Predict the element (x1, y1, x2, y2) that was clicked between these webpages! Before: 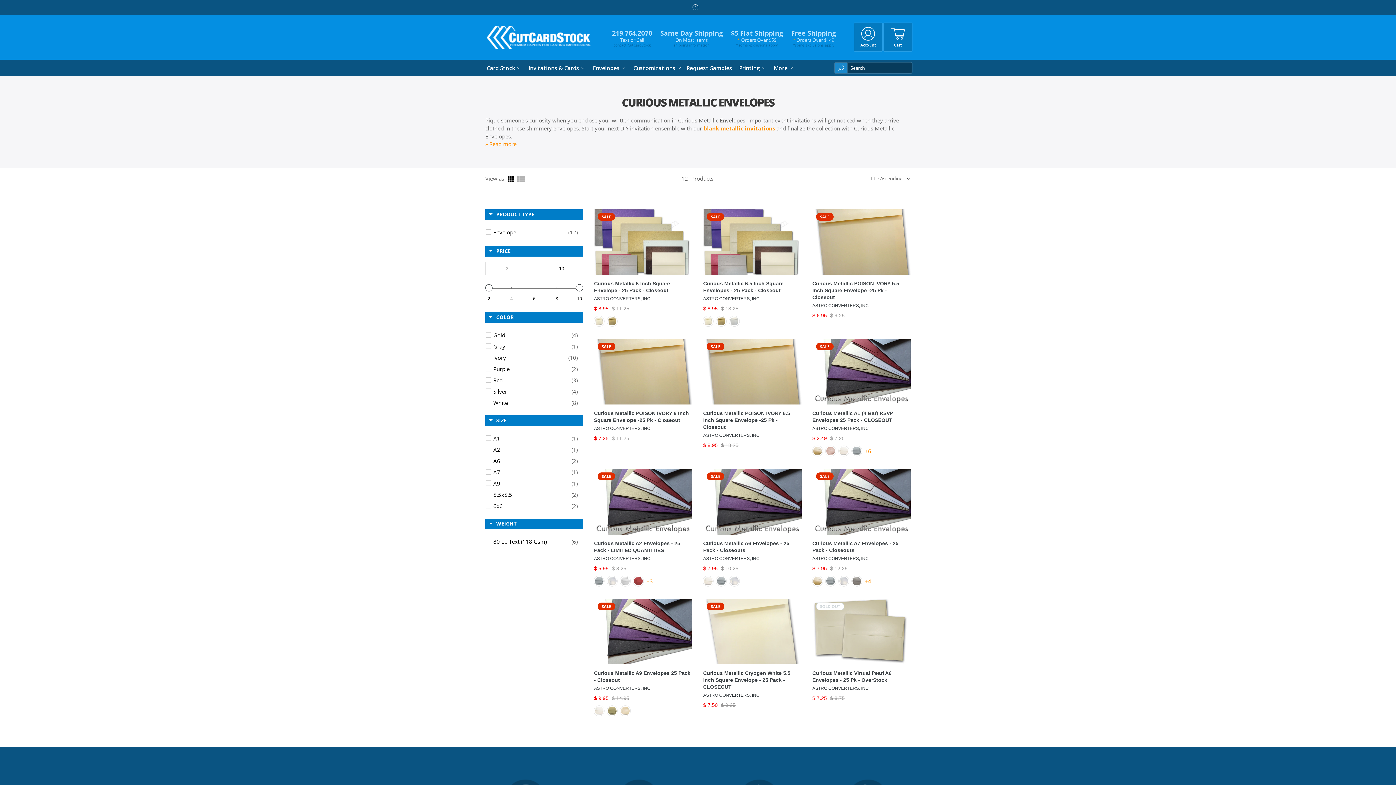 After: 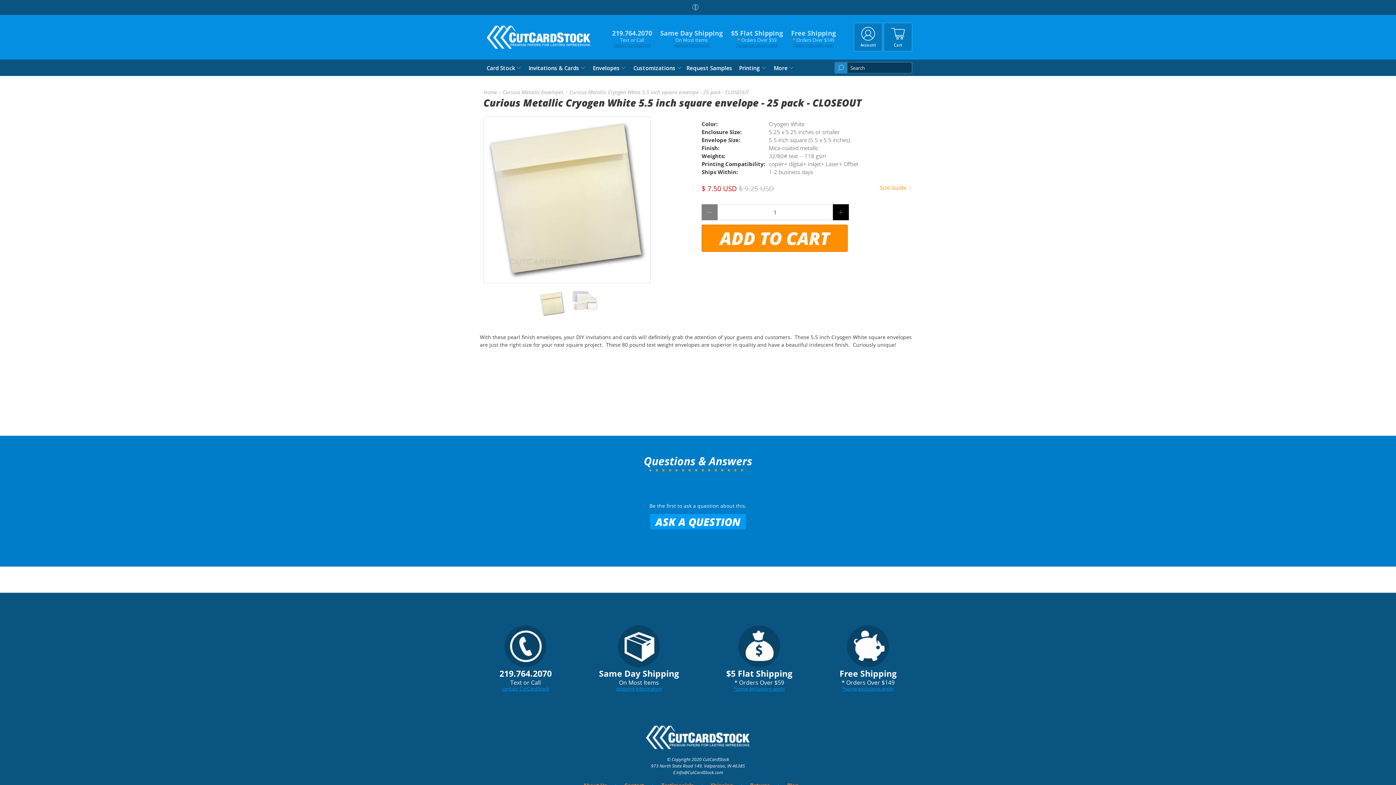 Action: bbox: (703, 599, 801, 664)